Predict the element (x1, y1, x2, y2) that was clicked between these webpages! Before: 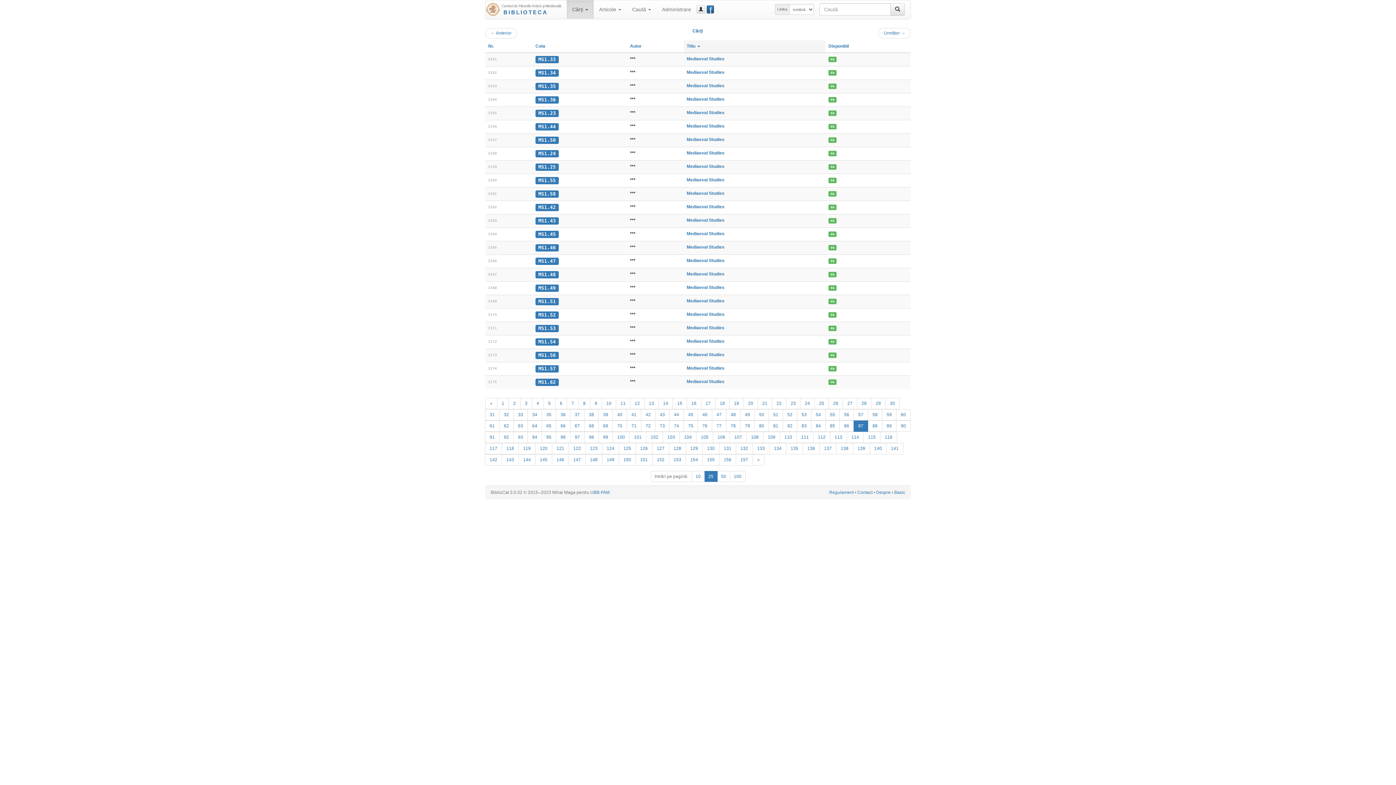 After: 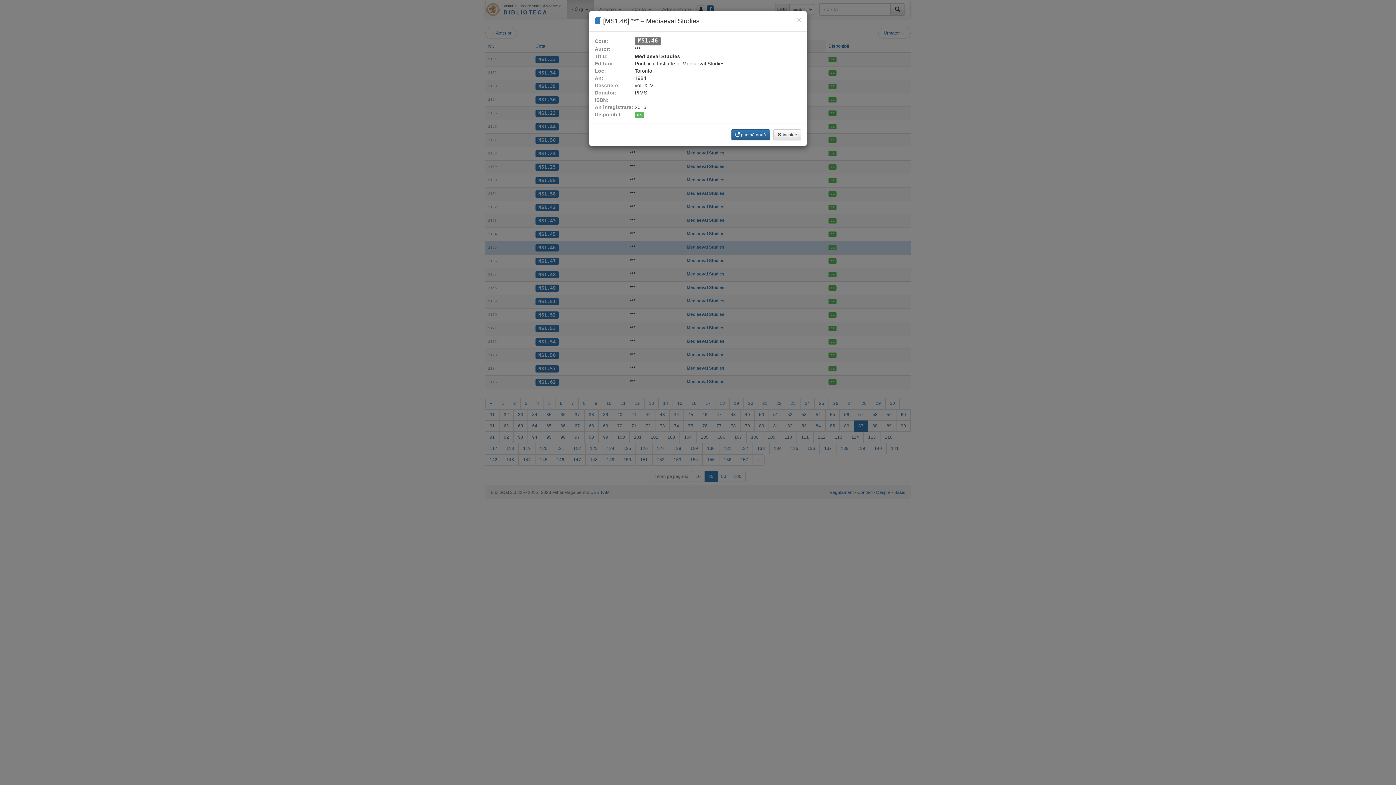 Action: label: Mediaeval Studies bbox: (686, 244, 724, 249)